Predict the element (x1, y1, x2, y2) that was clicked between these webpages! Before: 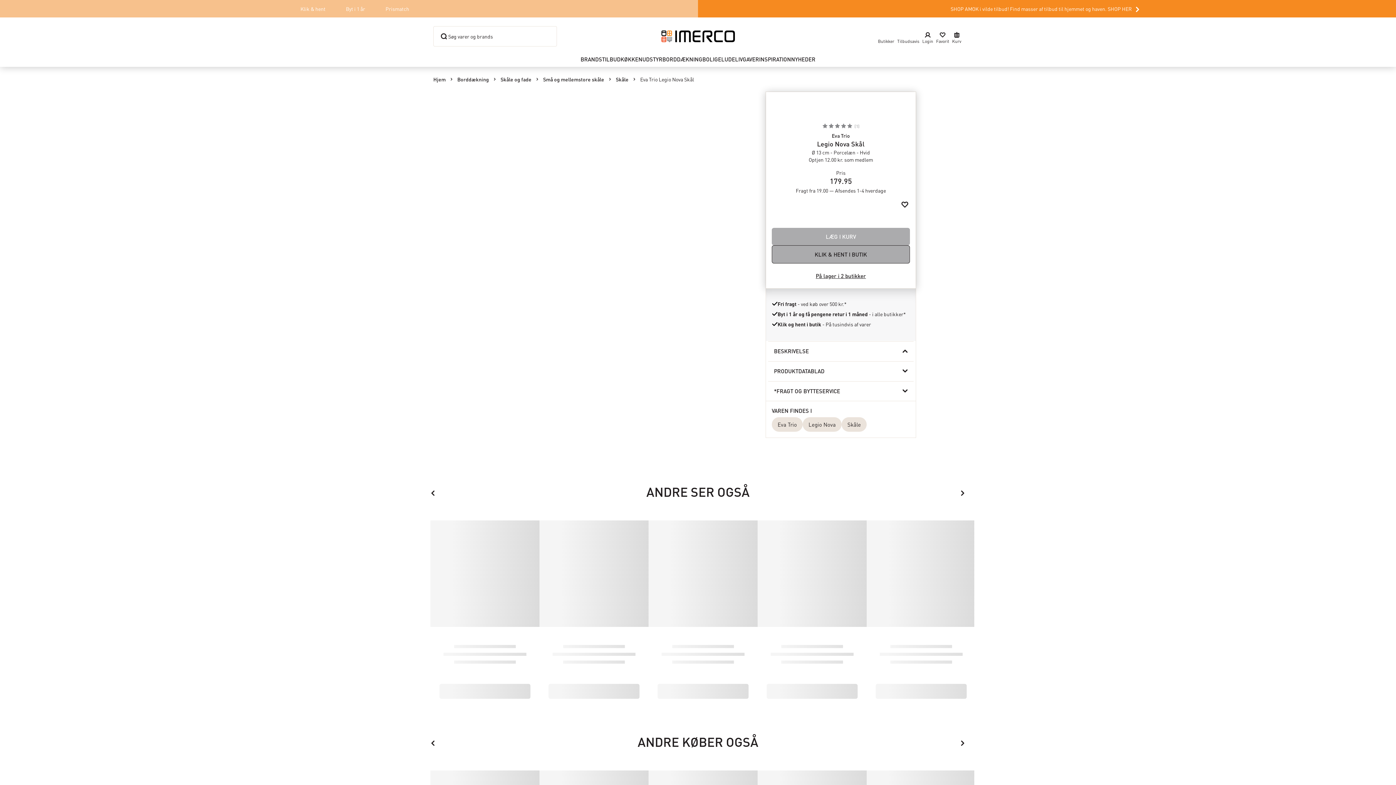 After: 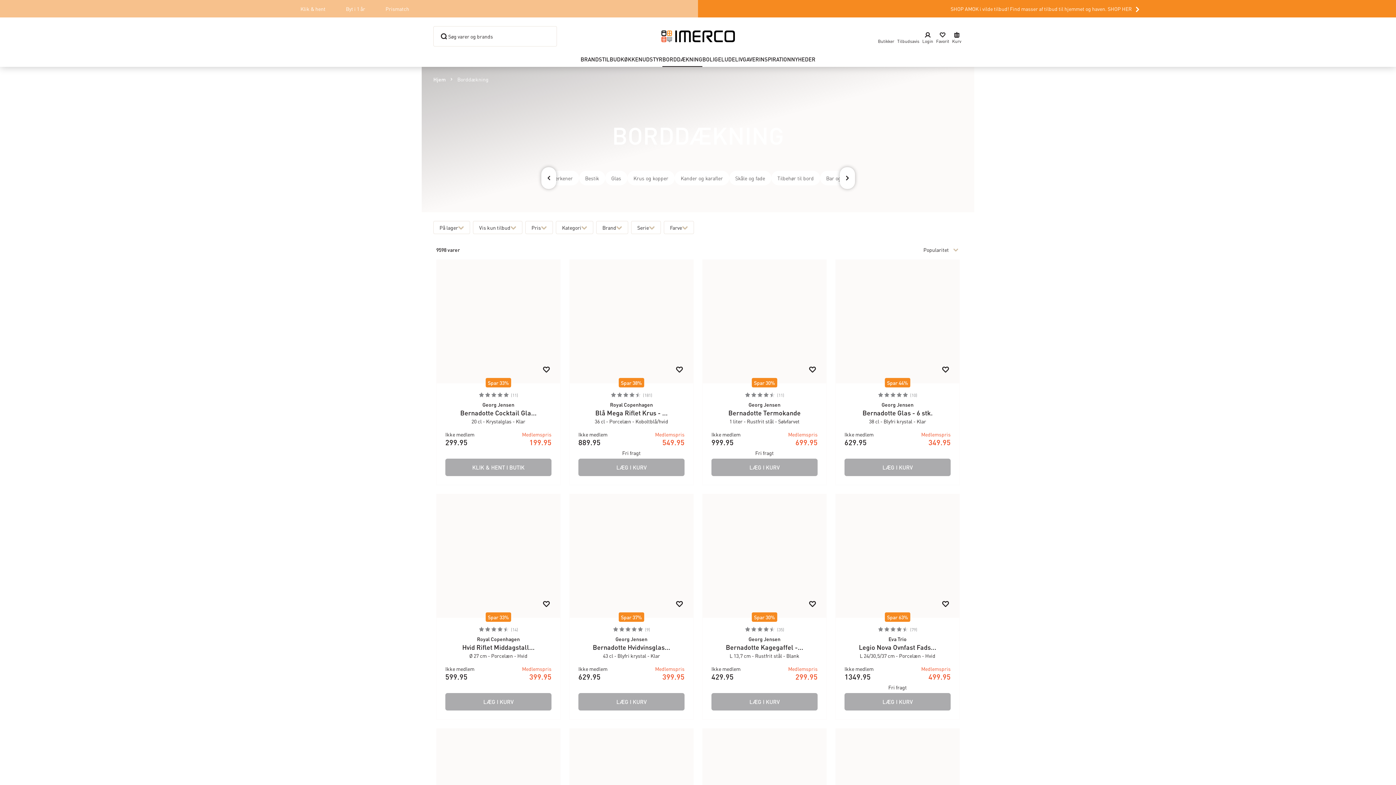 Action: label: borddækning bbox: (662, 55, 702, 66)